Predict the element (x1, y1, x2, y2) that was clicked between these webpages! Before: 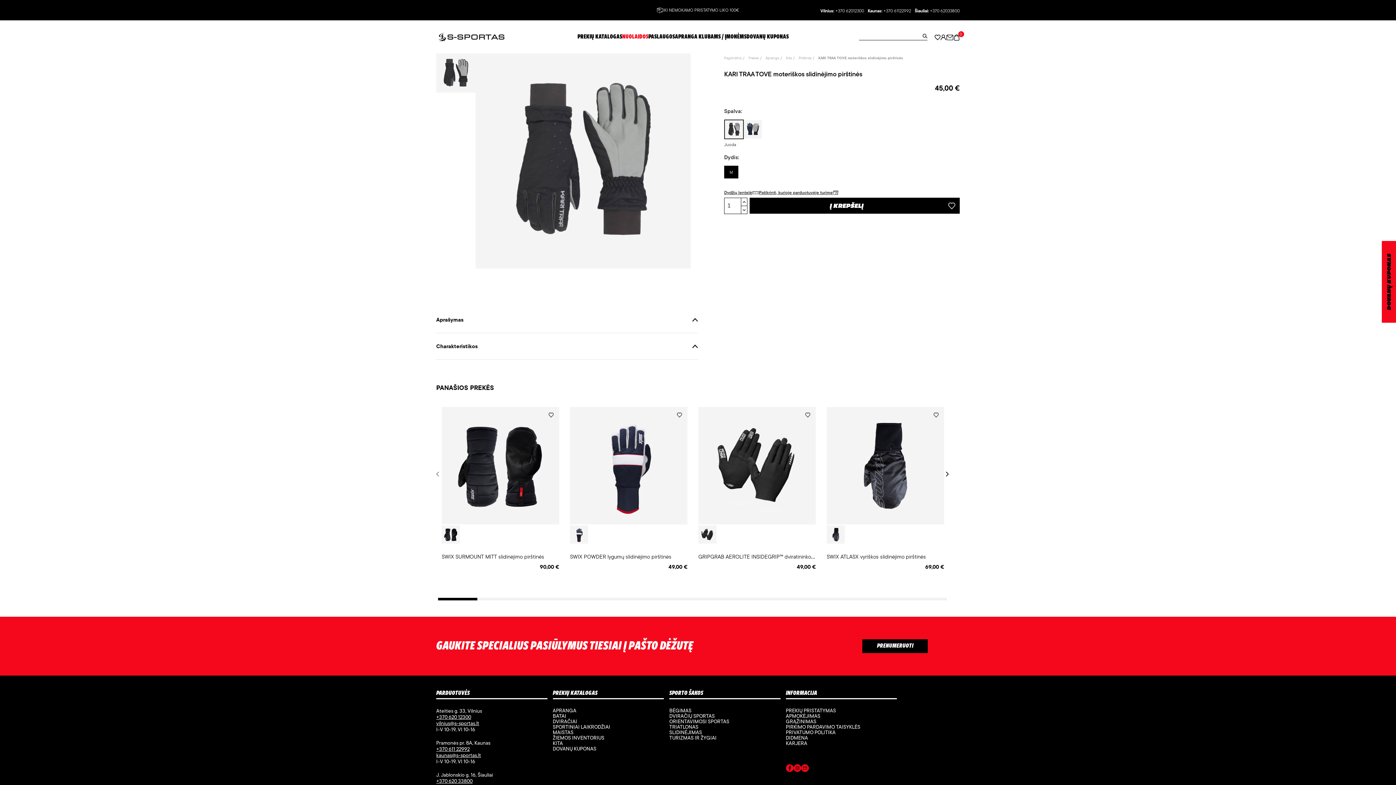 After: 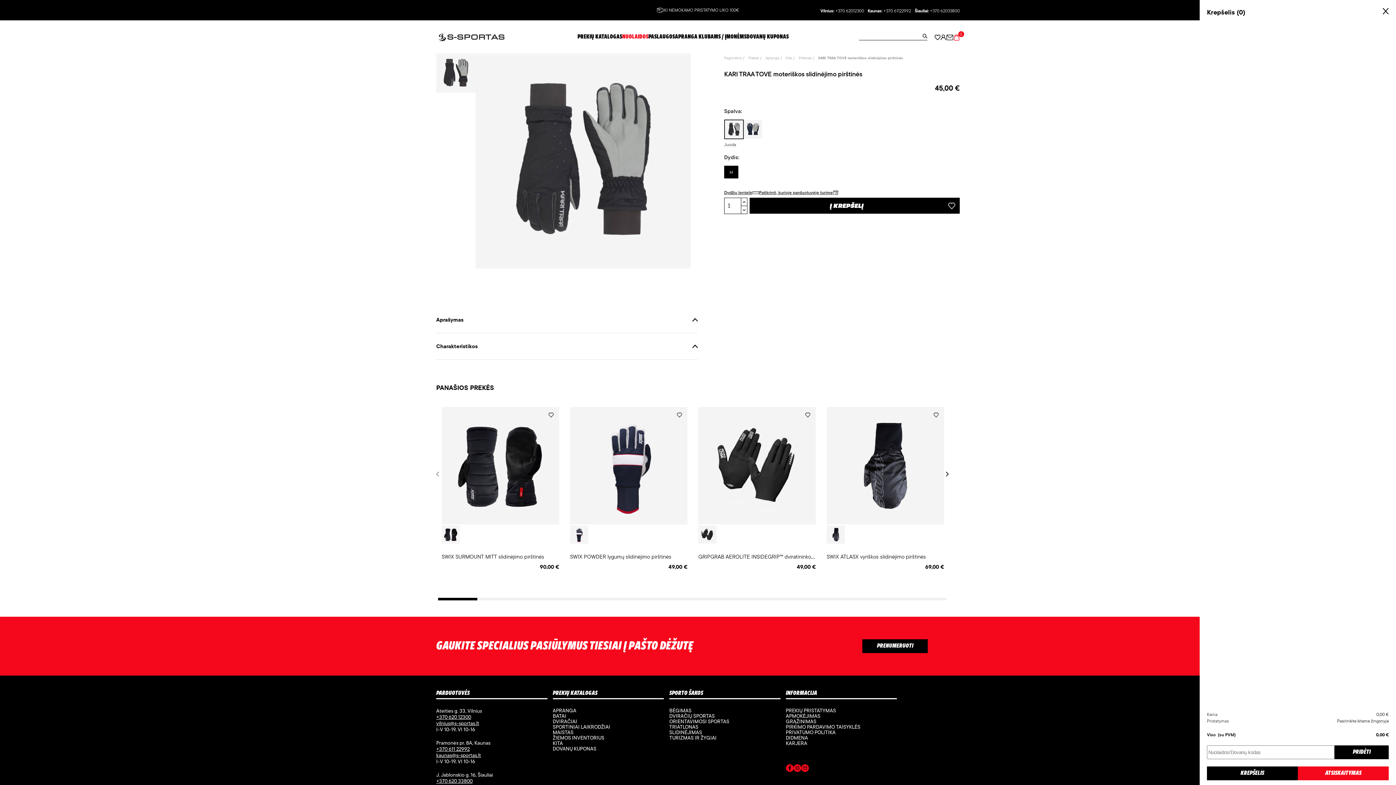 Action: bbox: (953, 33, 960, 40) label: 0